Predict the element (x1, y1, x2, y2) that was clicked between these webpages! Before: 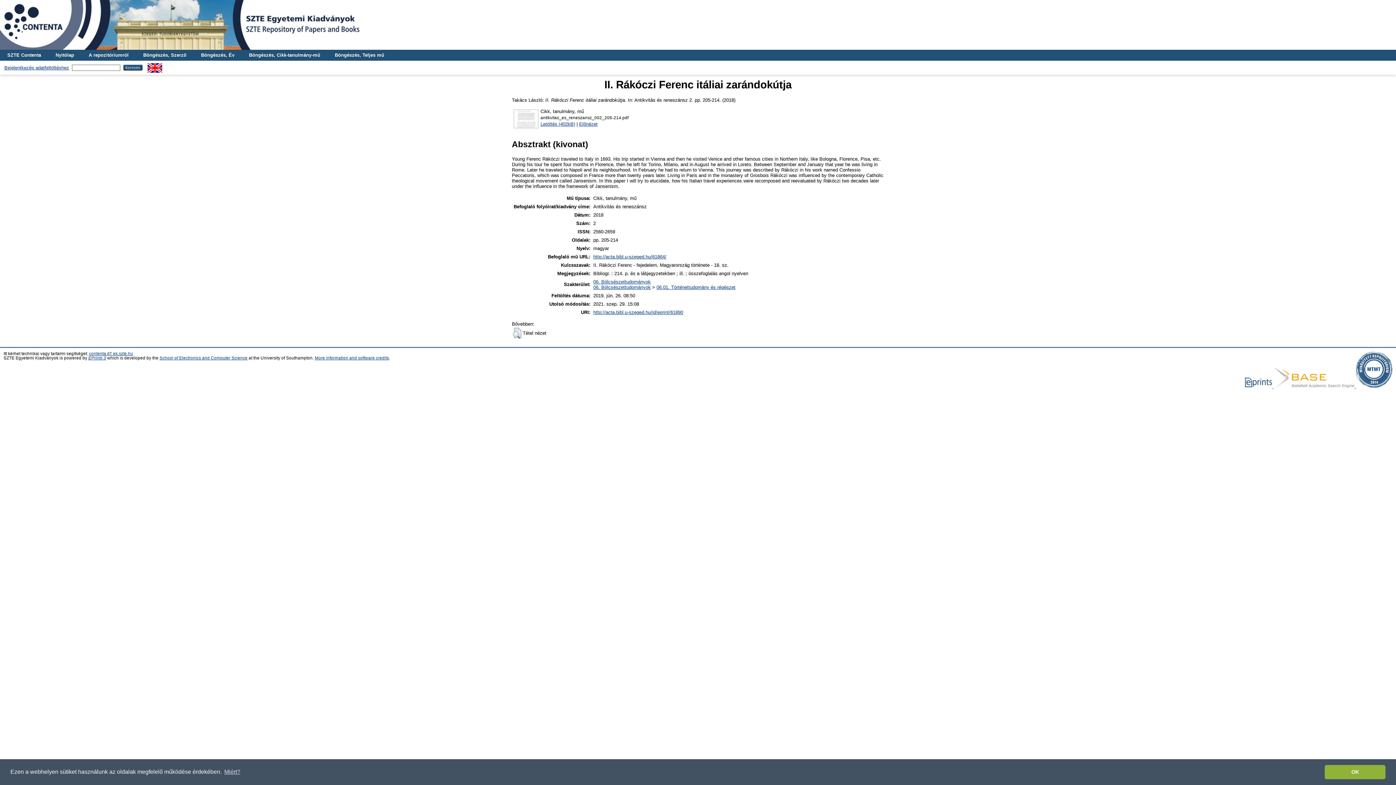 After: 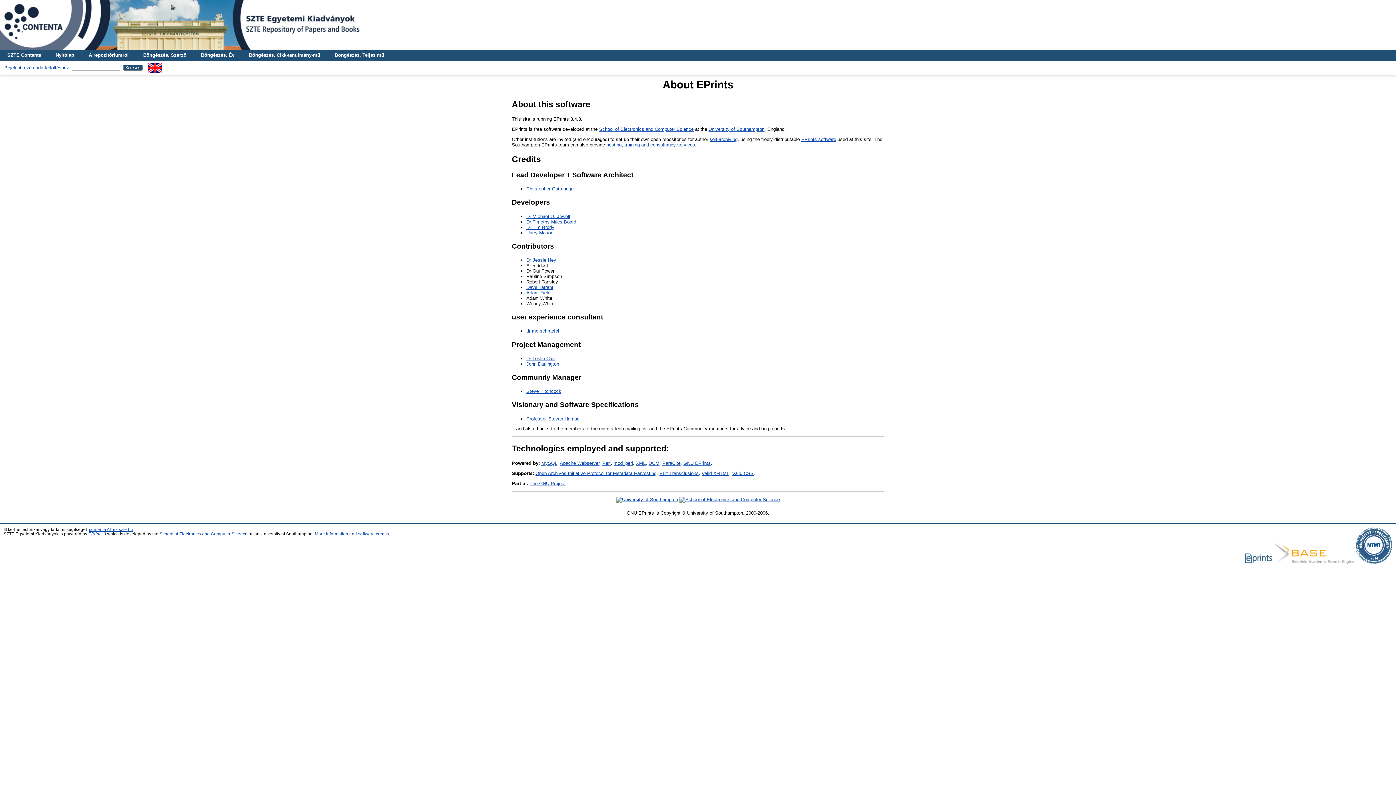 Action: bbox: (314, 356, 389, 360) label: More information and software credits